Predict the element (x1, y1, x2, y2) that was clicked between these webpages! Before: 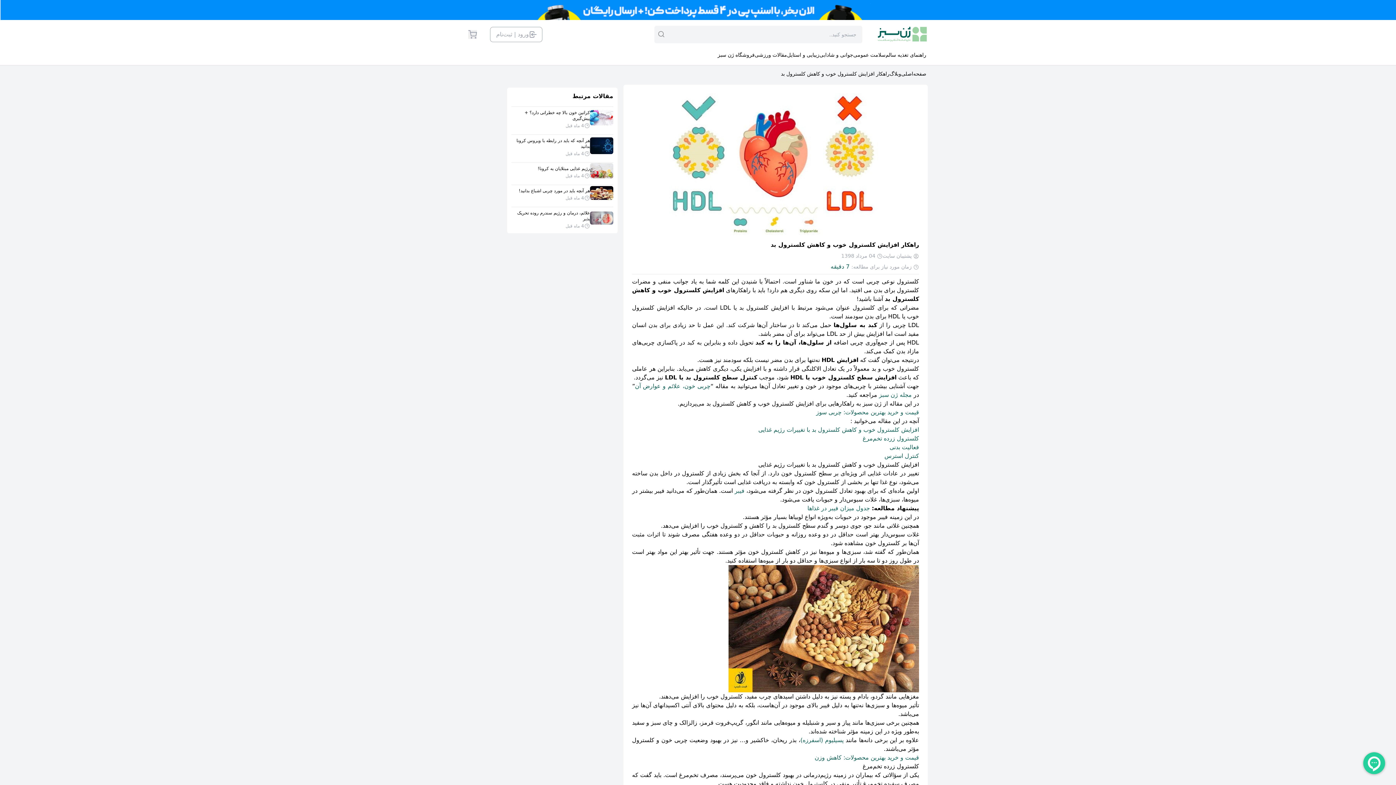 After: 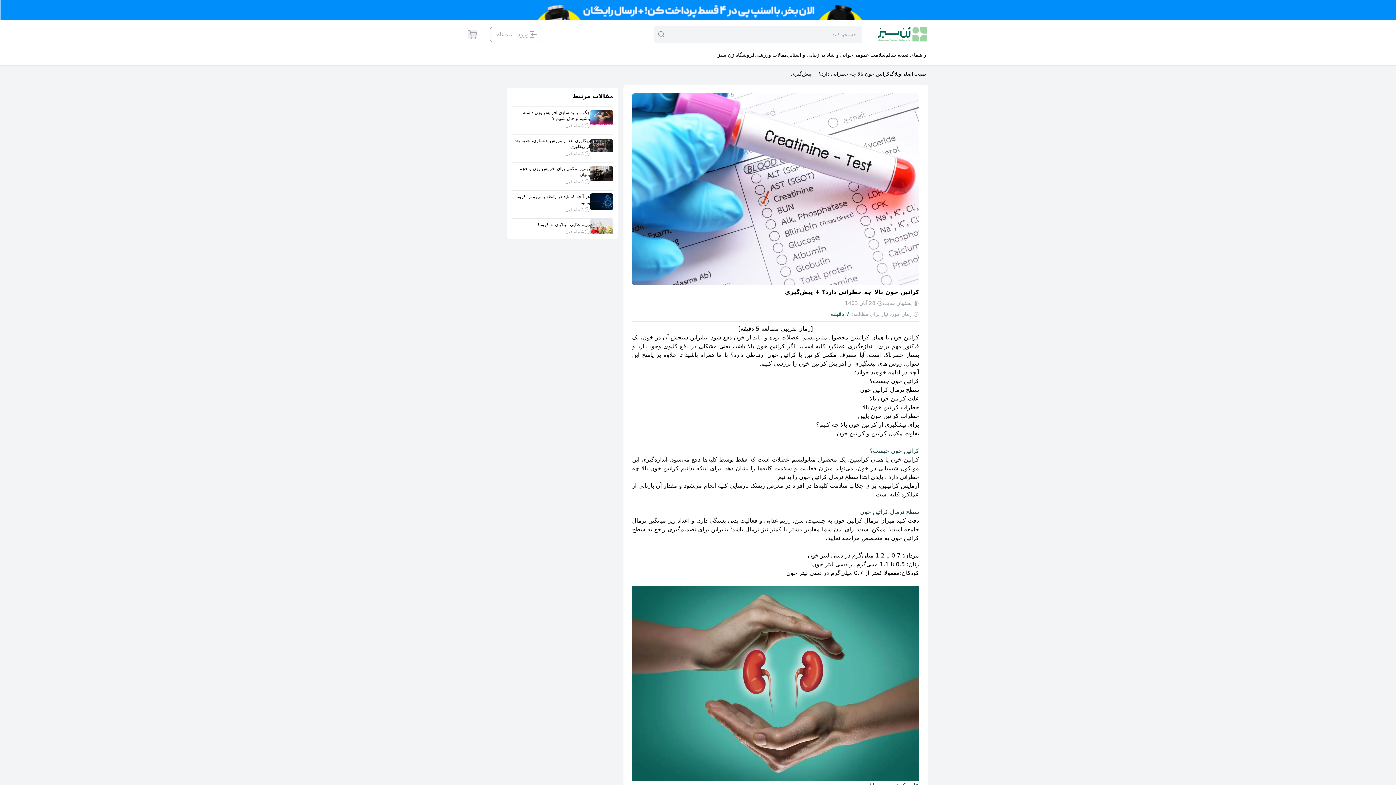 Action: bbox: (511, 106, 613, 128) label: کراتین خون بالا چه خطراتی دارد؟ + پیش‌گیری
4 ماه قبل